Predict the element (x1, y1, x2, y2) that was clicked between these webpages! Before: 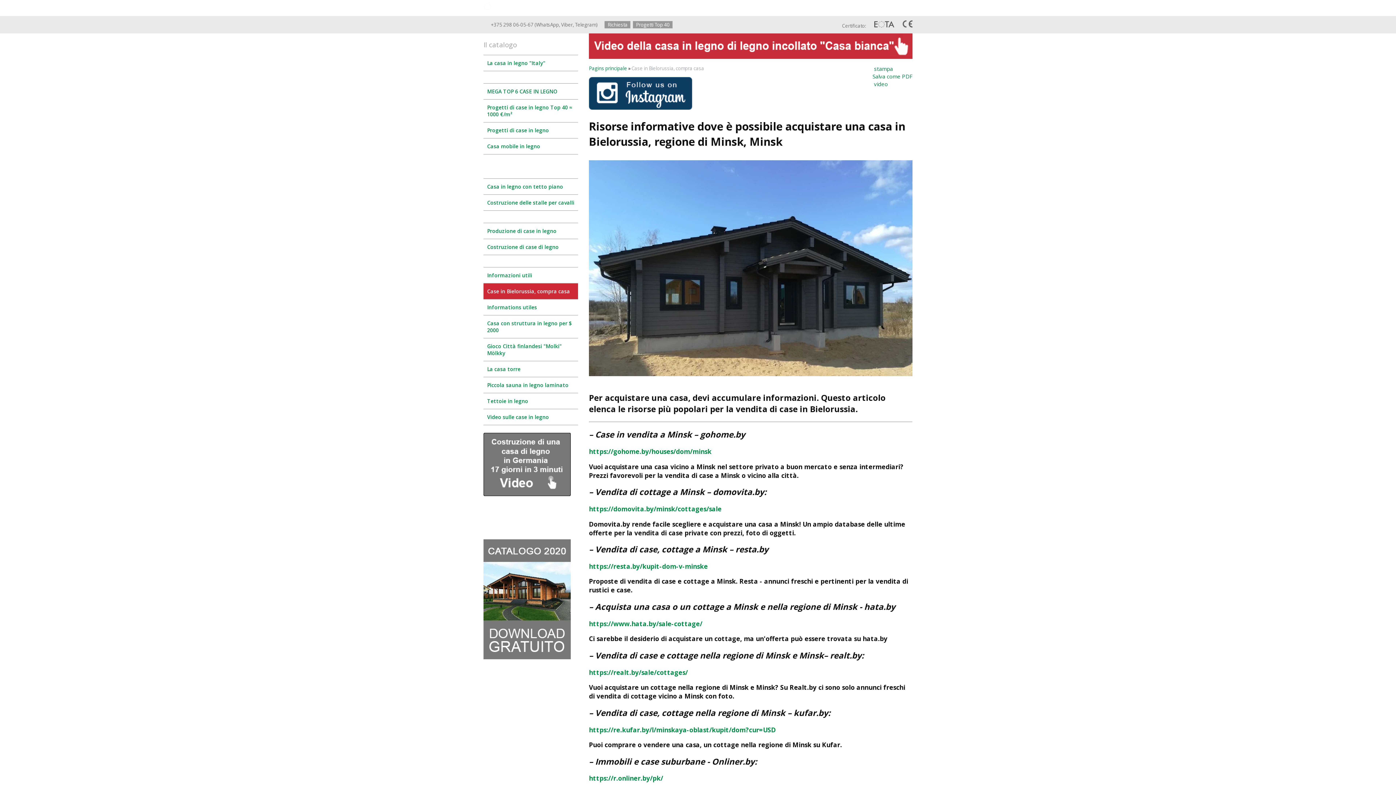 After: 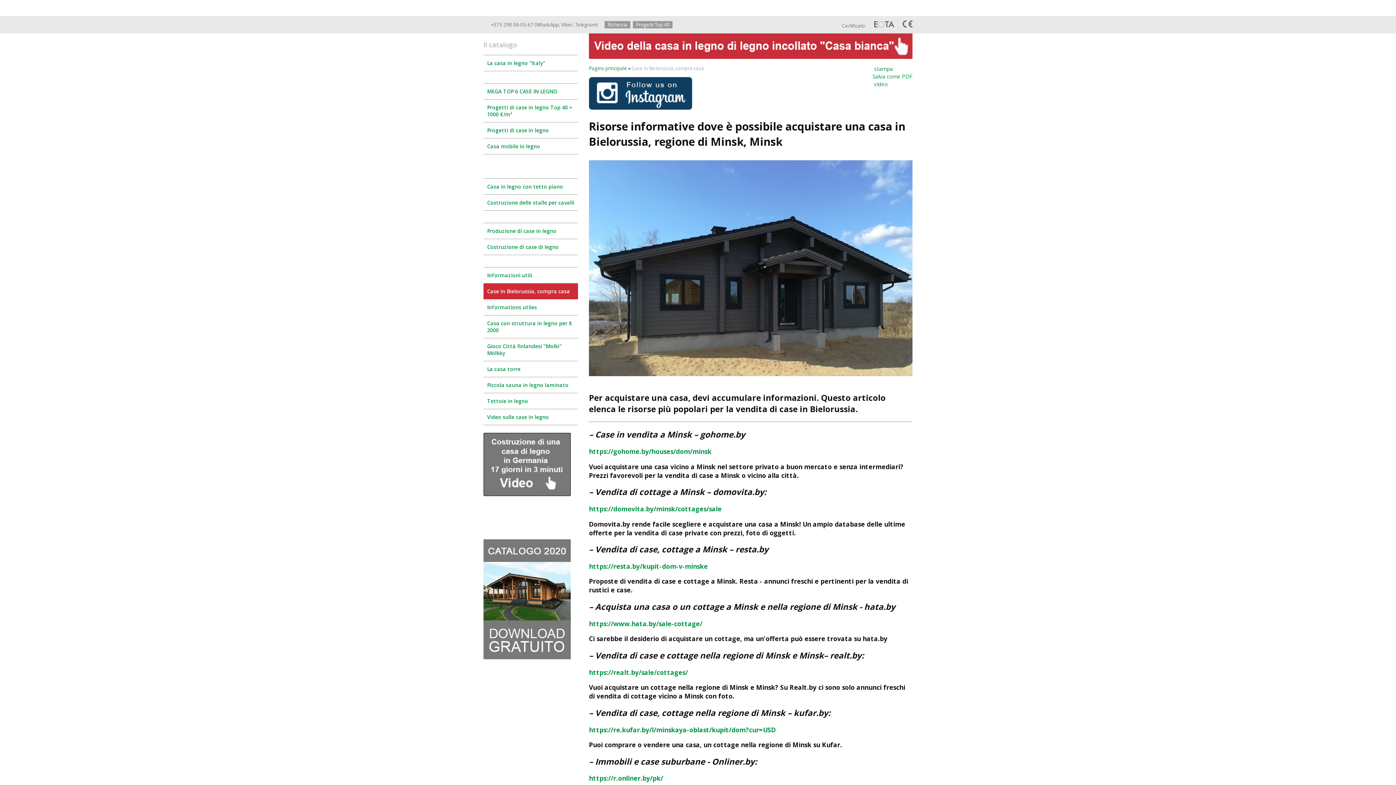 Action: bbox: (589, 89, 692, 97)